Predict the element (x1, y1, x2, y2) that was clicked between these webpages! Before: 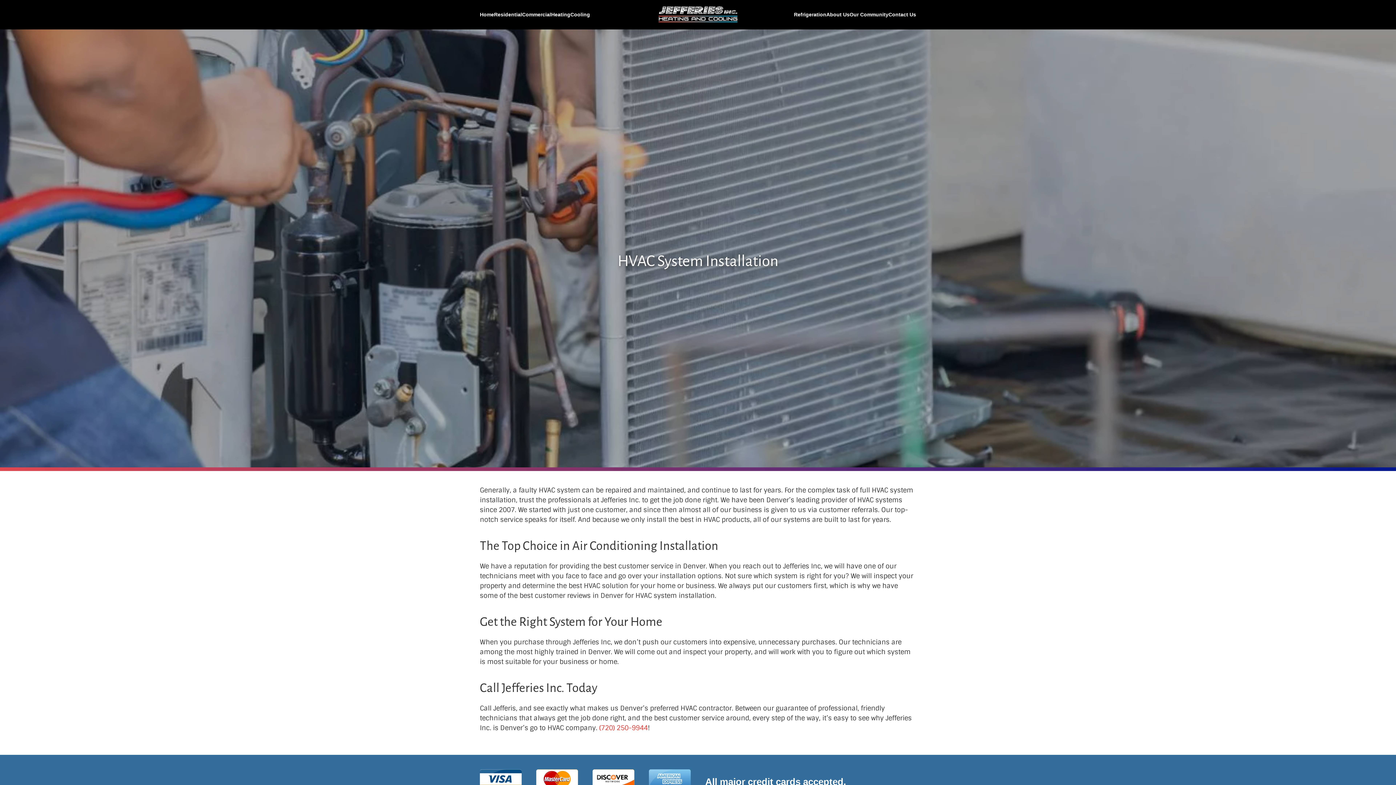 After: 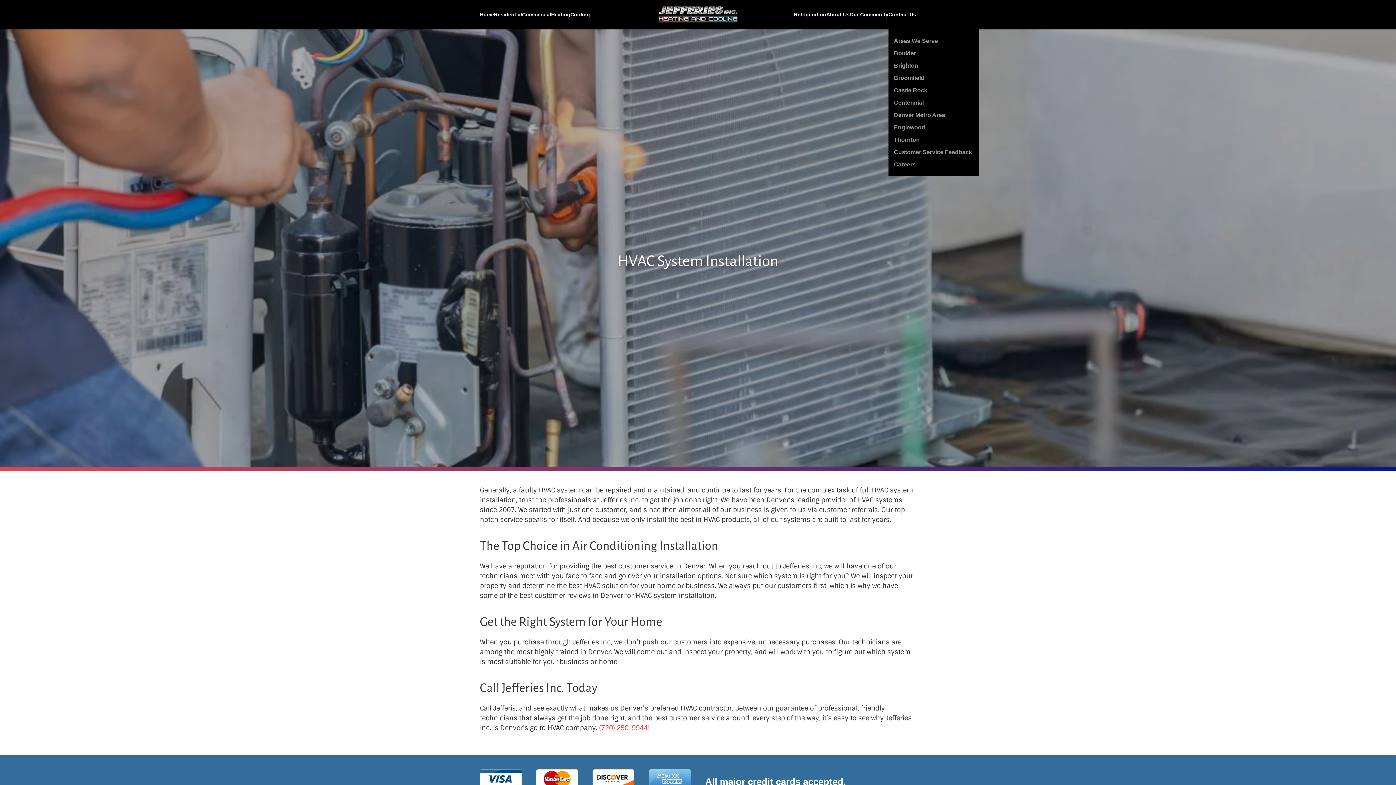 Action: bbox: (888, 0, 916, 29) label: Contact Us